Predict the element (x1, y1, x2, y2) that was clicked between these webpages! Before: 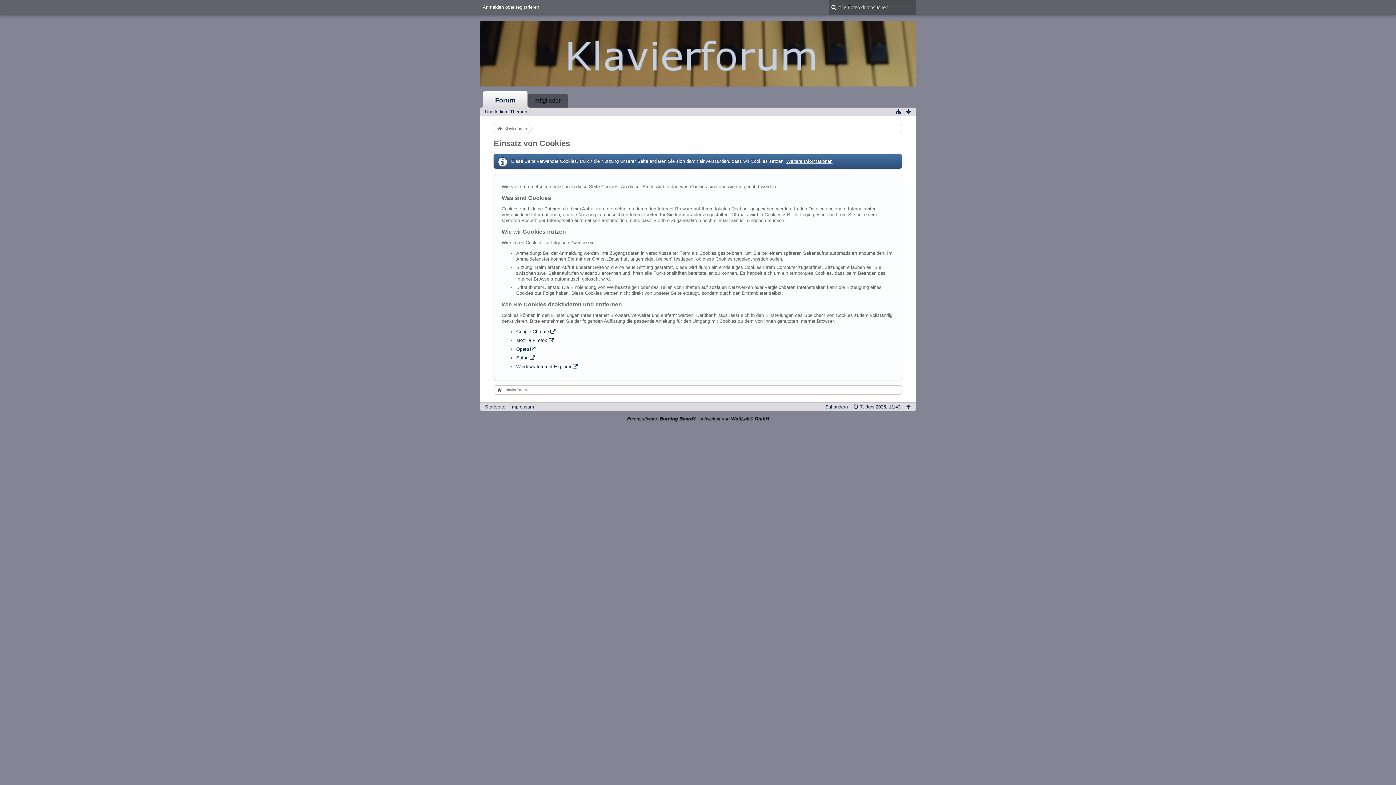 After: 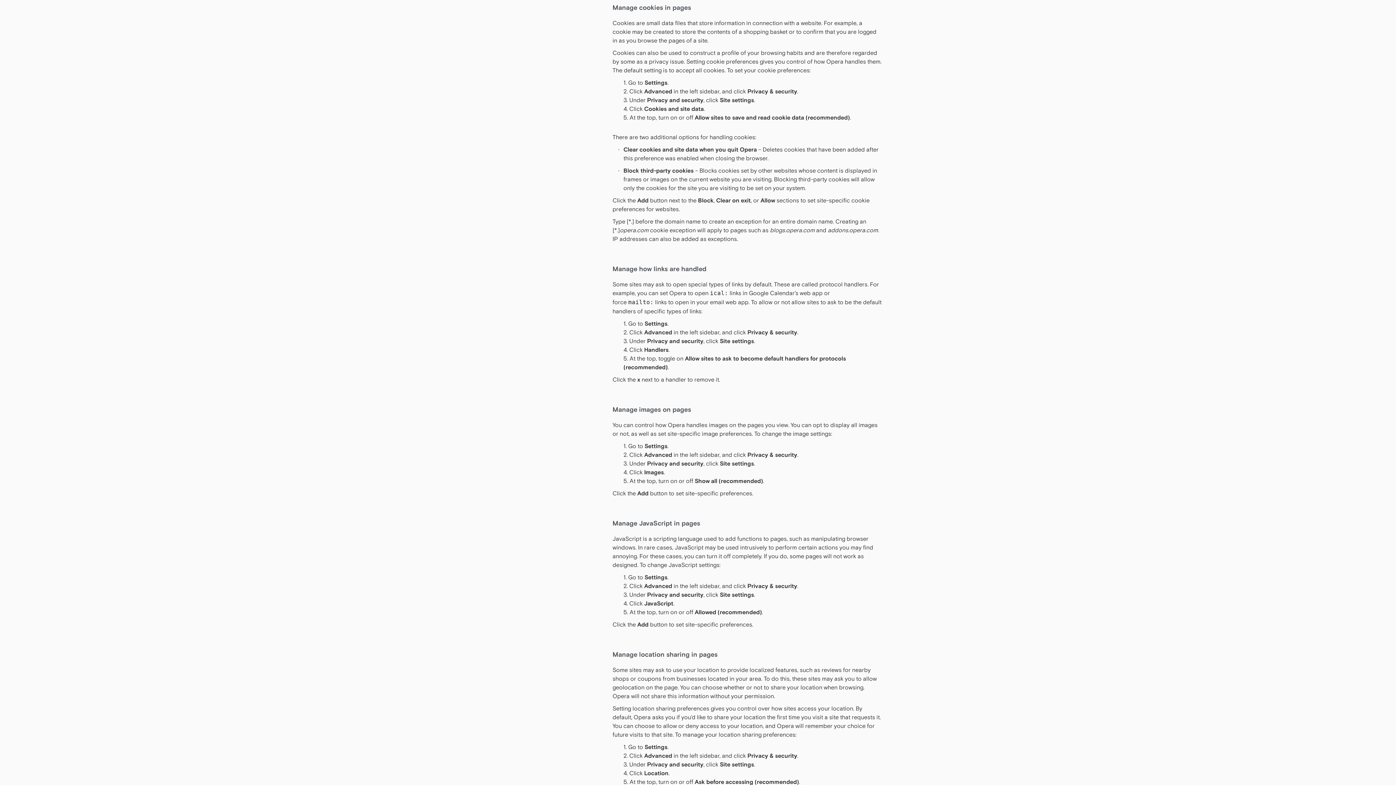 Action: bbox: (516, 346, 535, 352) label: Opera